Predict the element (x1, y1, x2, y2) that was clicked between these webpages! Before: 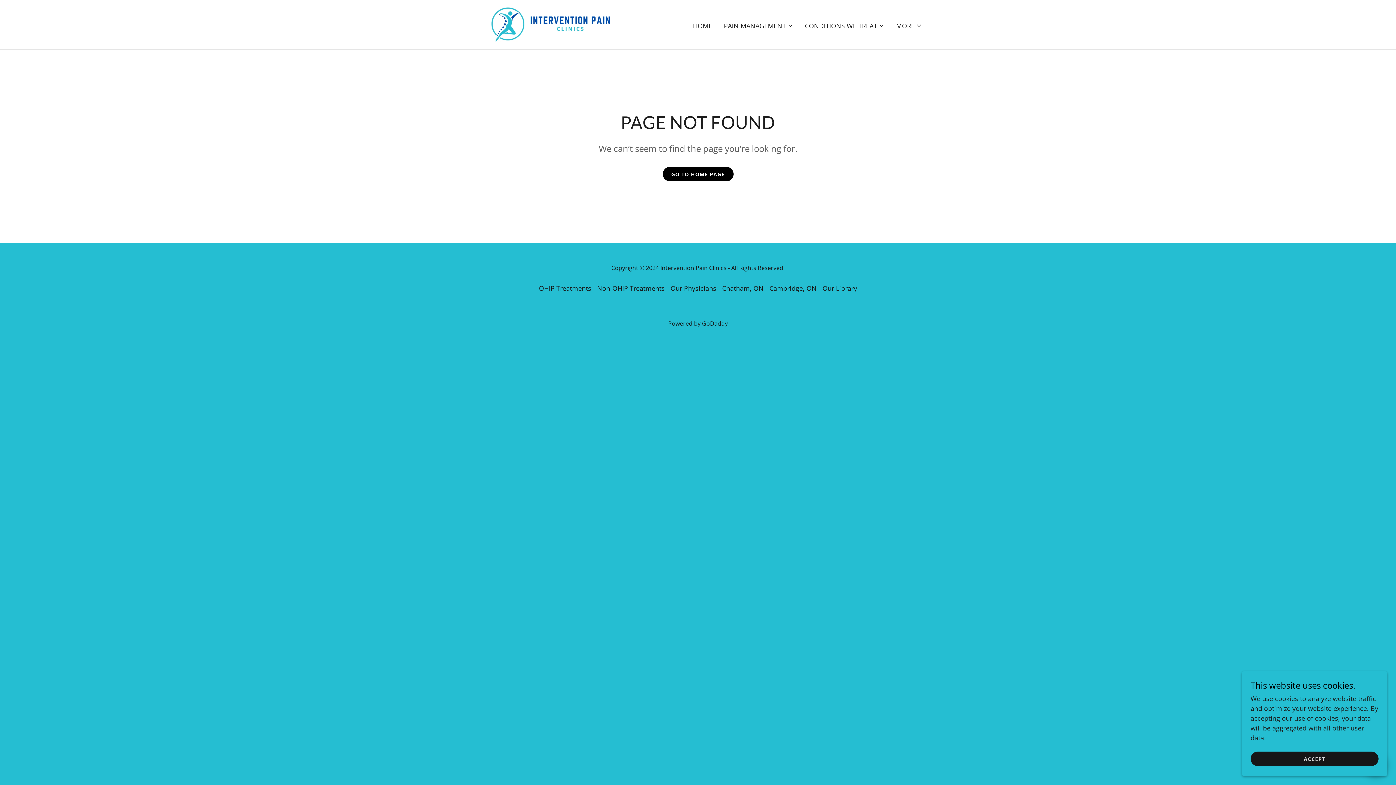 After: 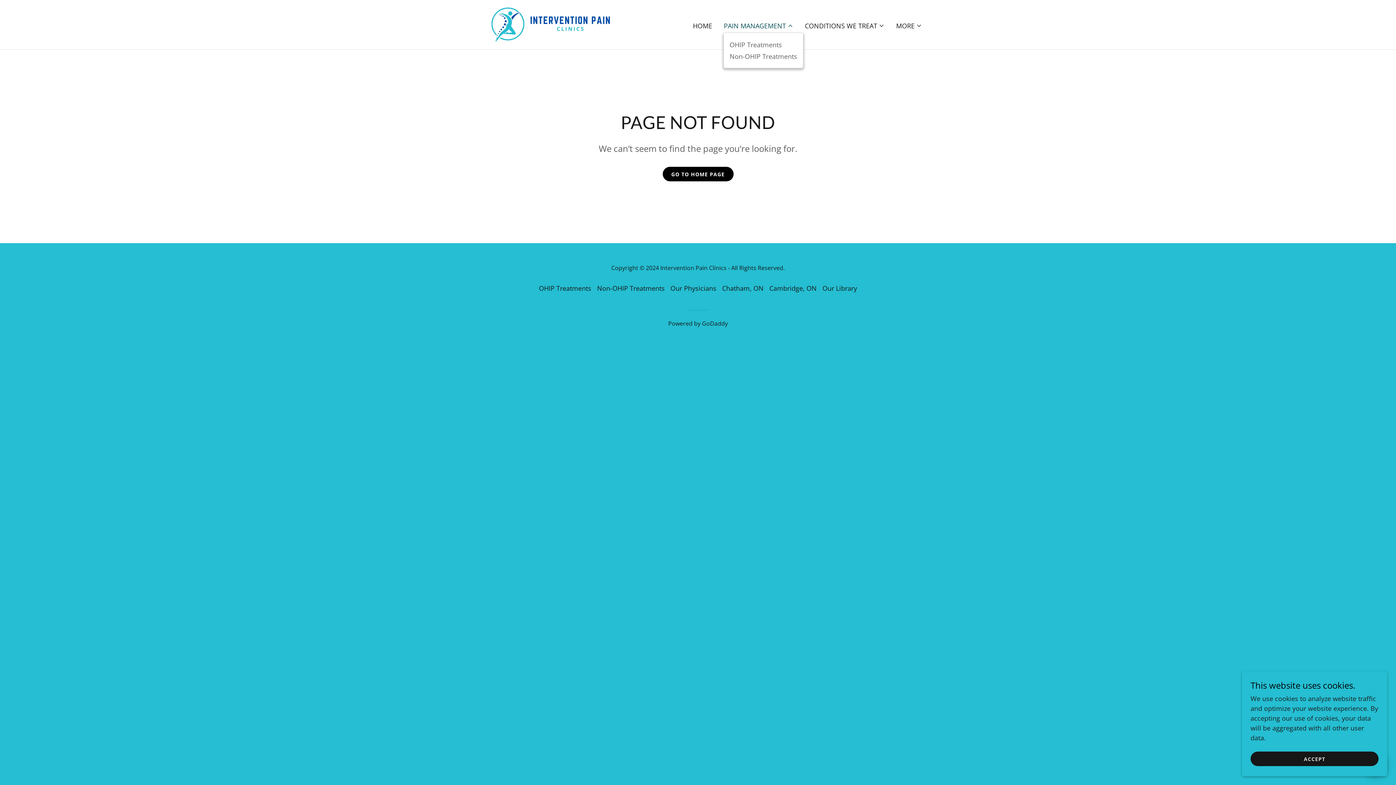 Action: bbox: (723, 21, 793, 30) label: PAIN MANAGEMENT